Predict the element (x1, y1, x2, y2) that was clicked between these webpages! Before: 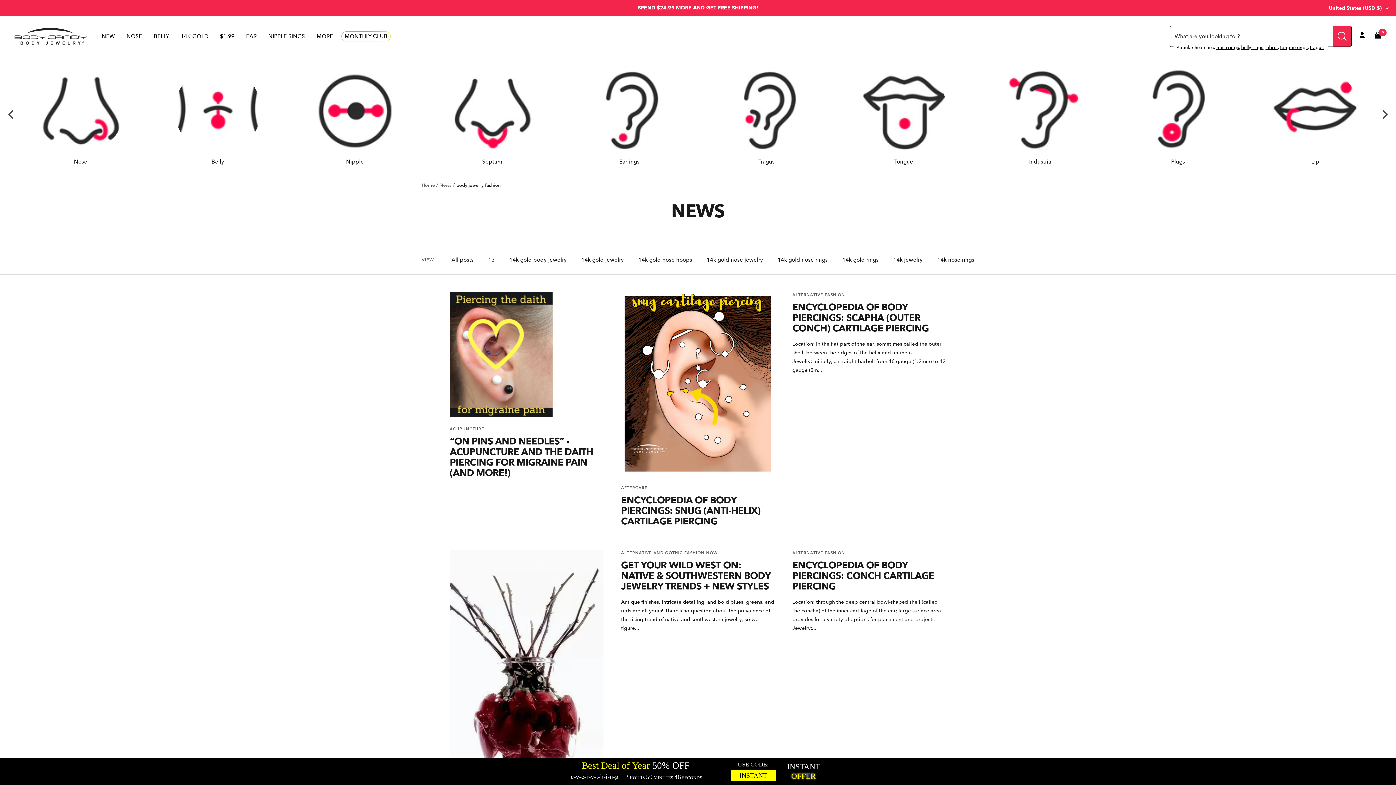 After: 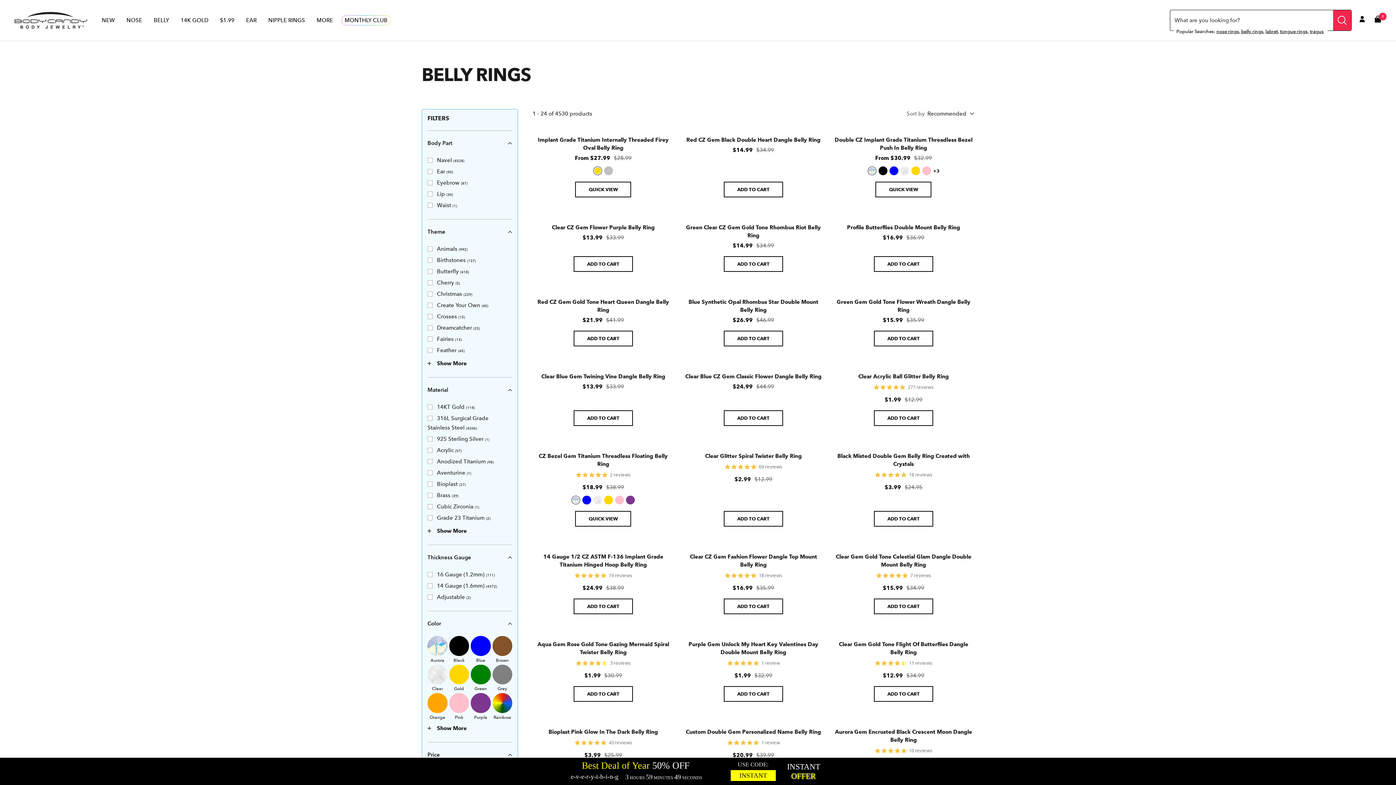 Action: bbox: (155, 63, 280, 167) label: Belly